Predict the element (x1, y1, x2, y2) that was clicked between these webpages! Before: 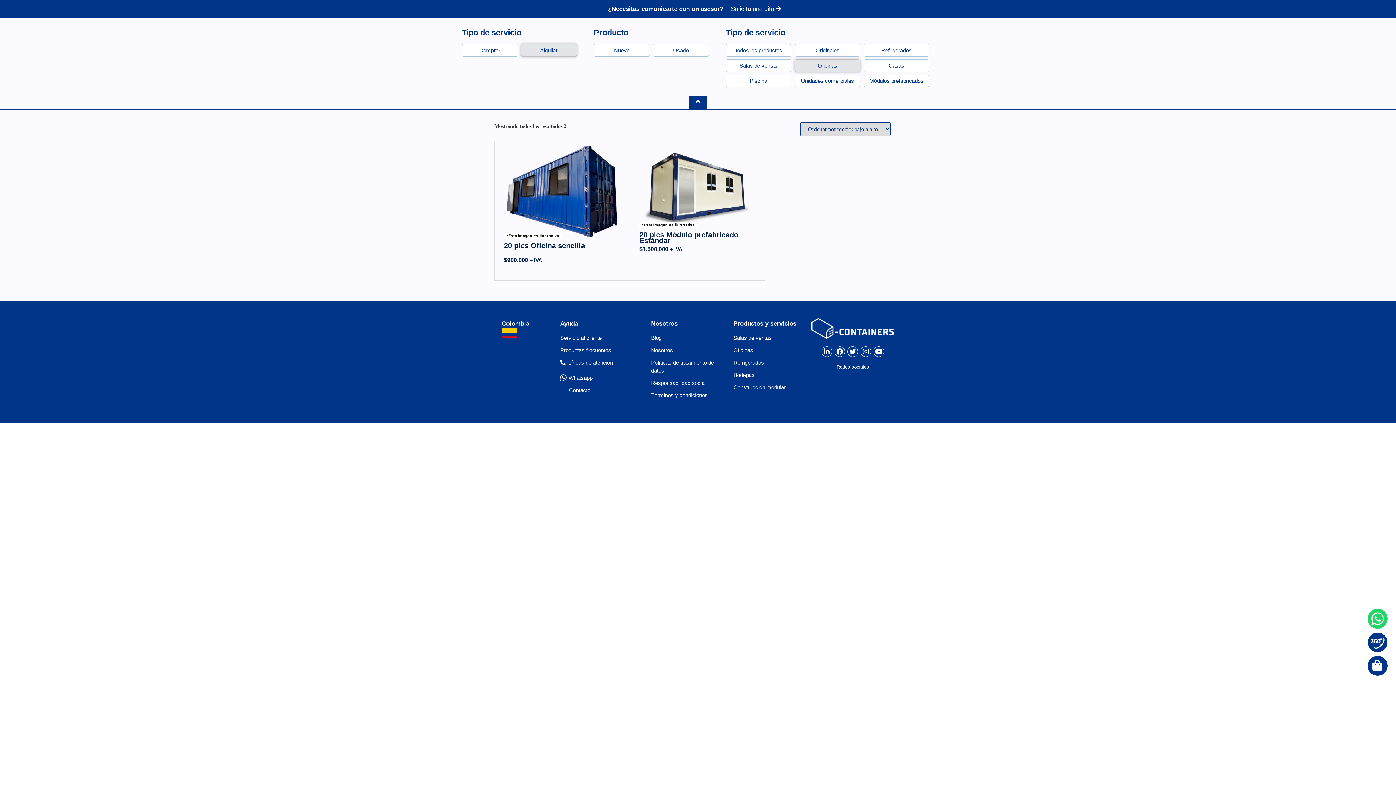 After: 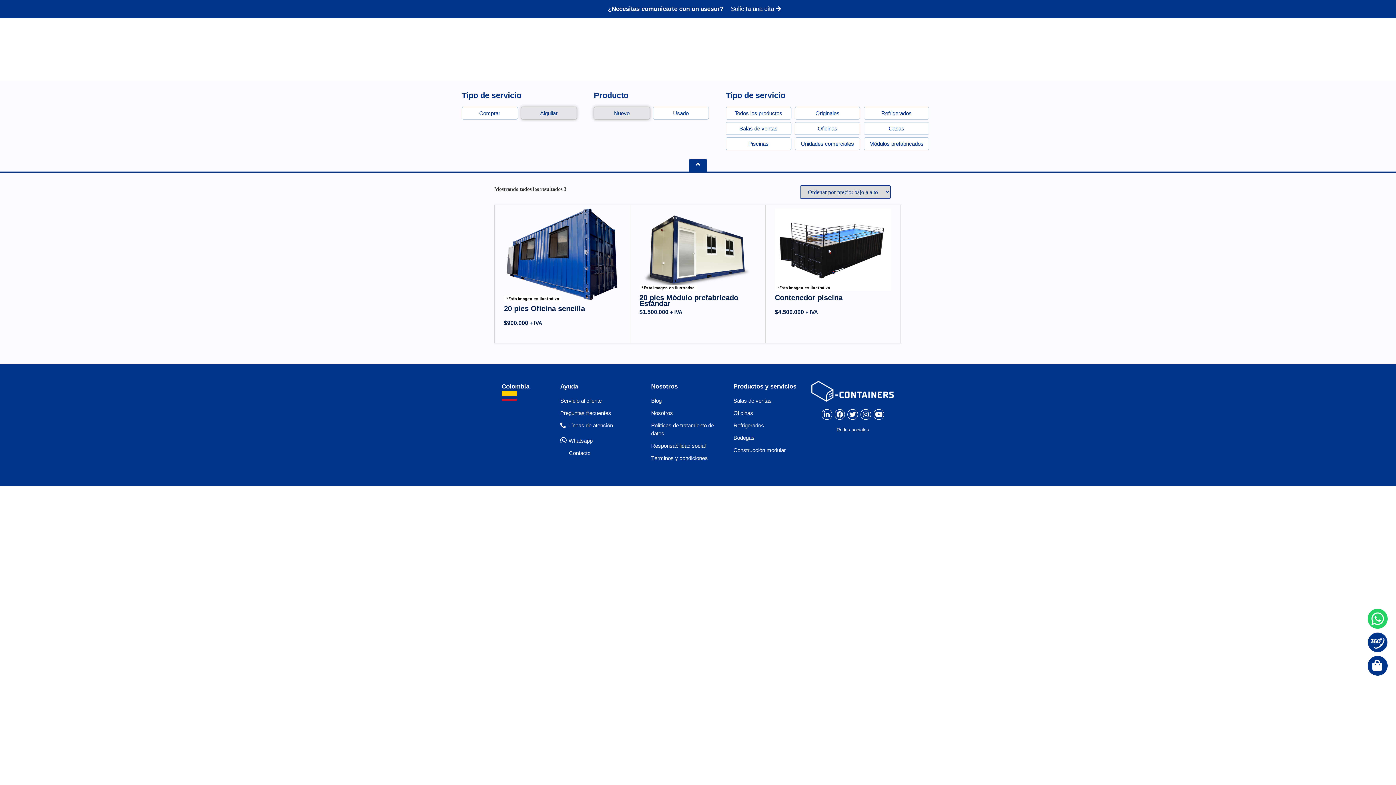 Action: bbox: (593, 44, 650, 56) label: Nuevo